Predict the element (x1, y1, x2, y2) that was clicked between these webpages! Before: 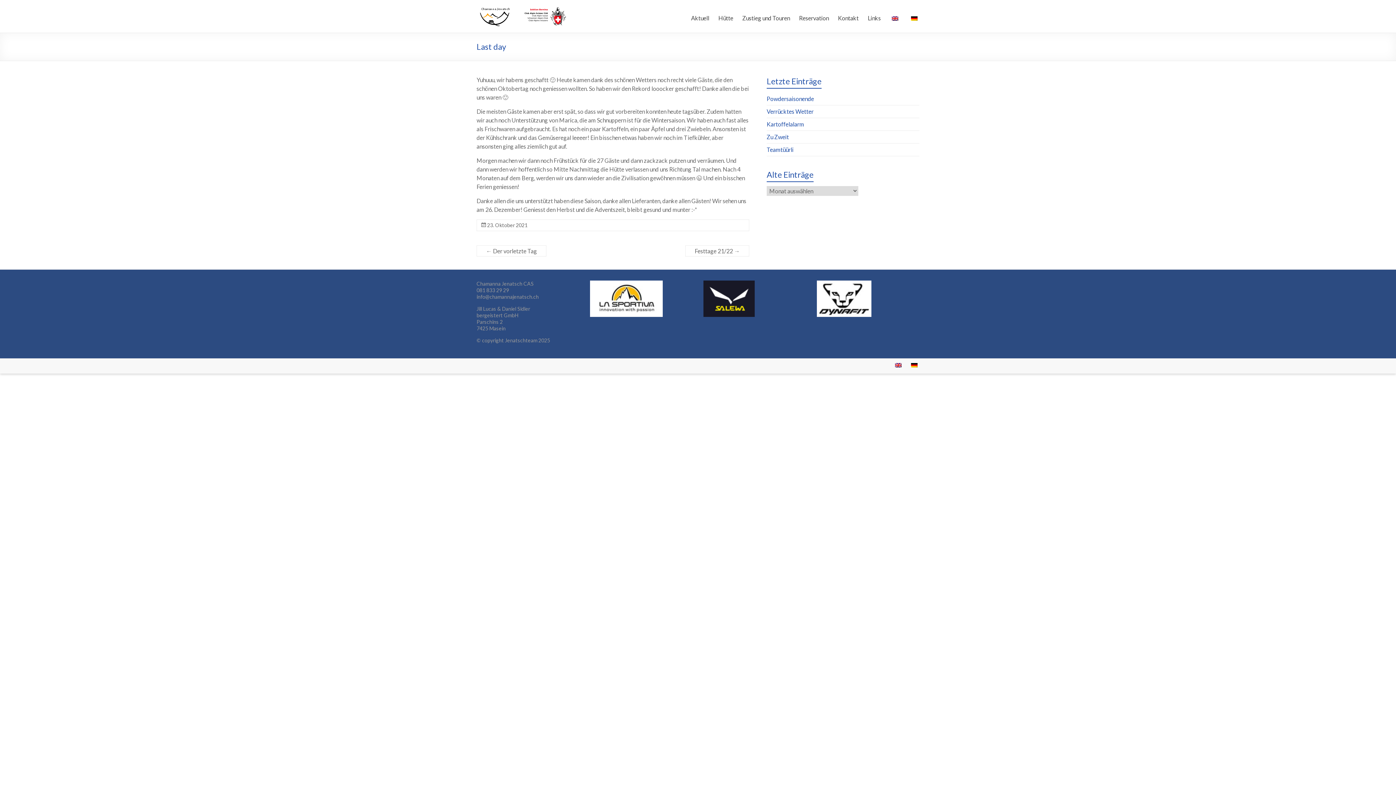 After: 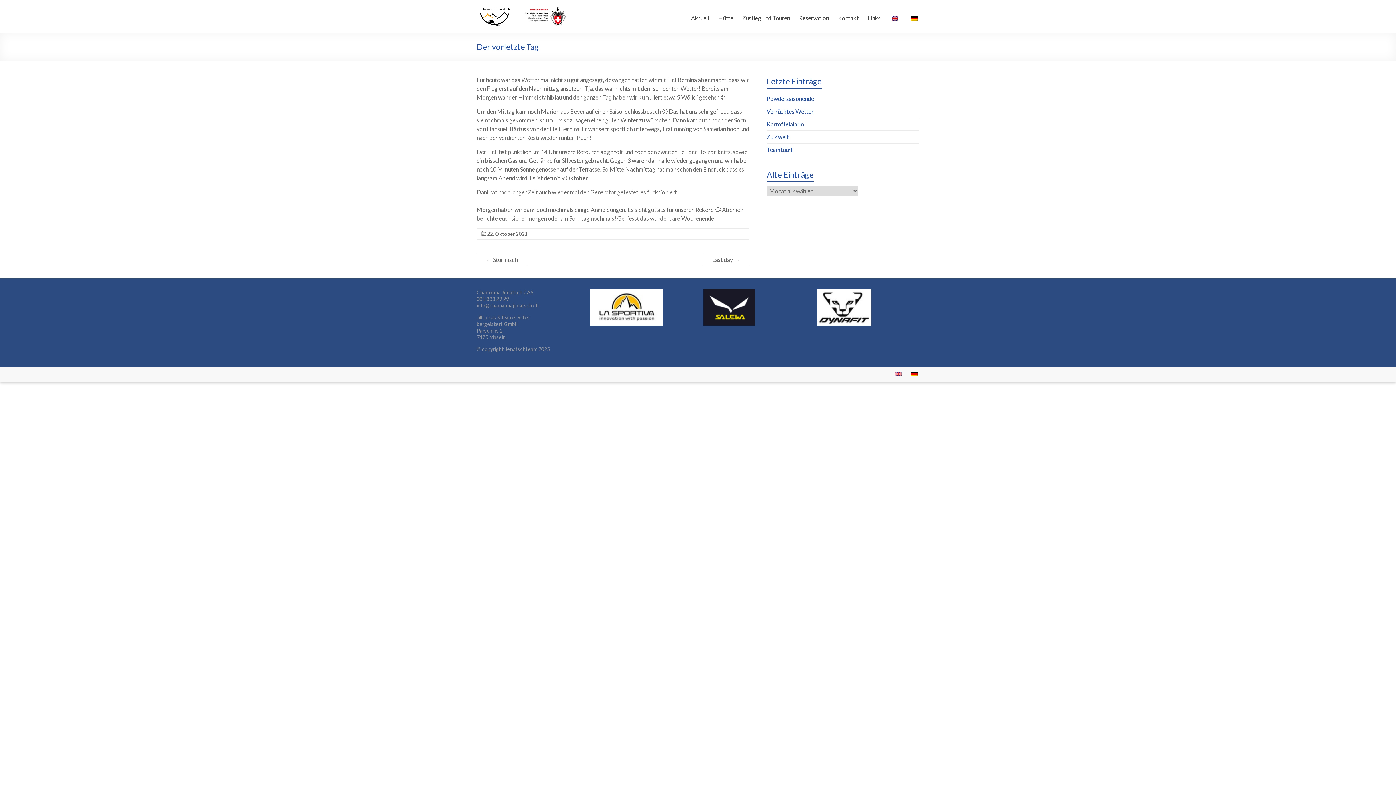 Action: label: ← Der vorletzte Tag bbox: (476, 245, 546, 256)